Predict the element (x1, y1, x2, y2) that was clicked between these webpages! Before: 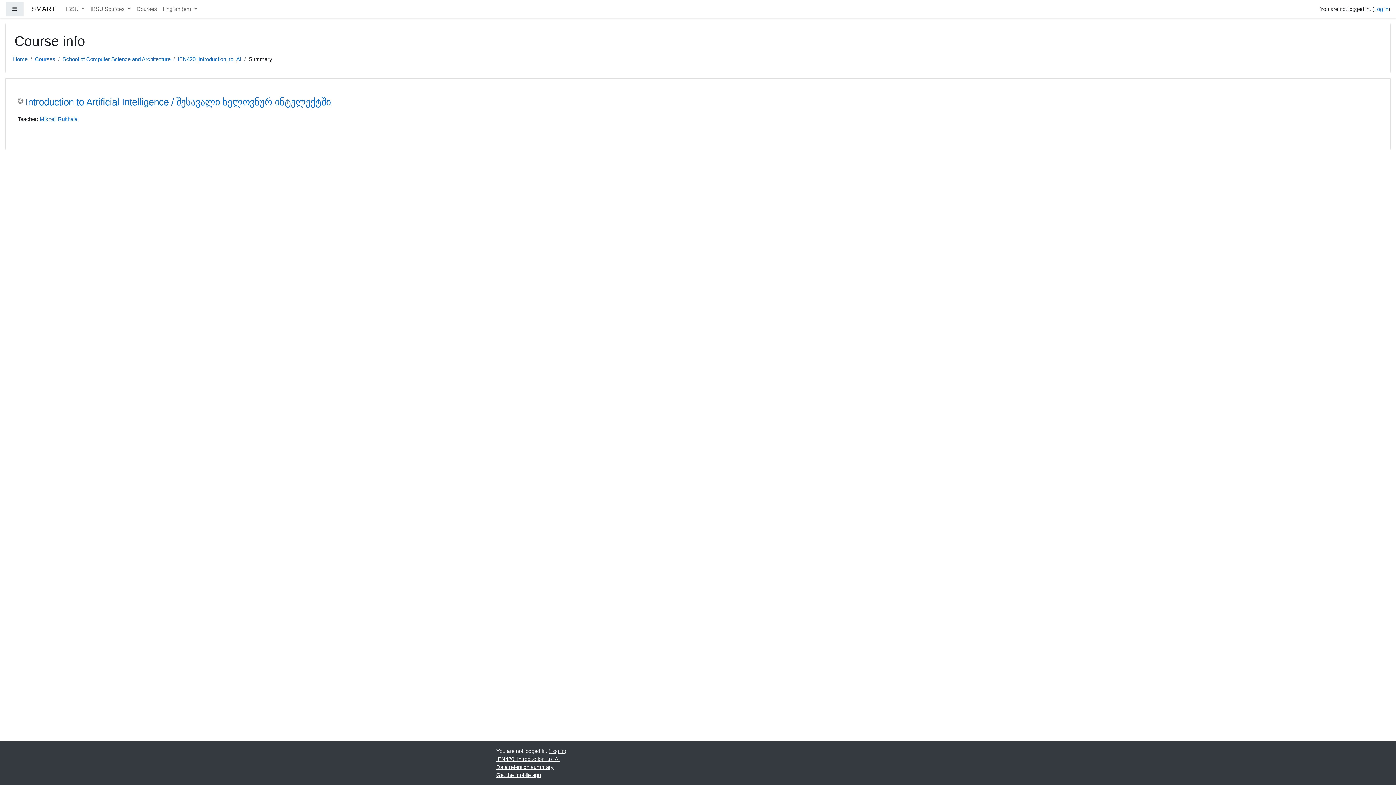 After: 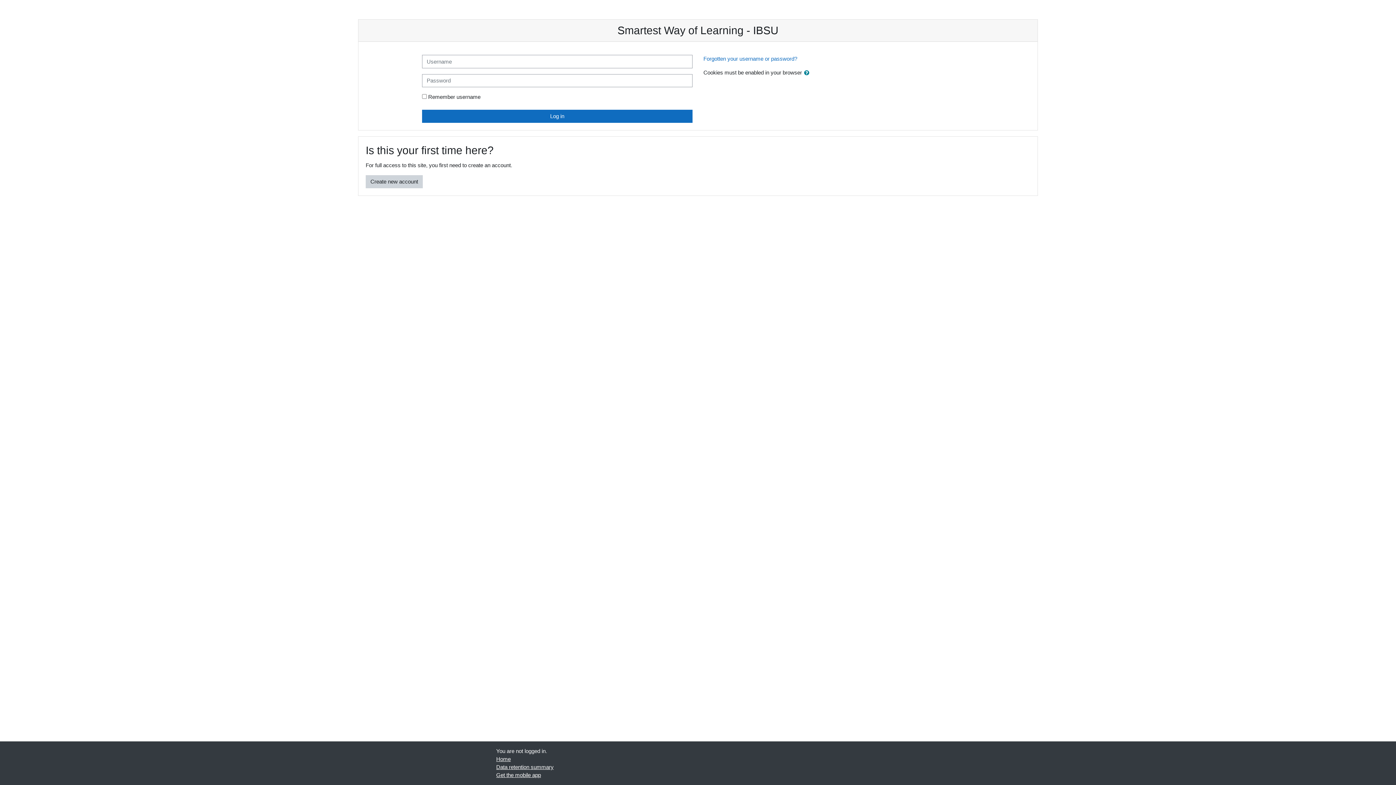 Action: label: IEN420_Introduction_to_AI bbox: (177, 56, 241, 62)